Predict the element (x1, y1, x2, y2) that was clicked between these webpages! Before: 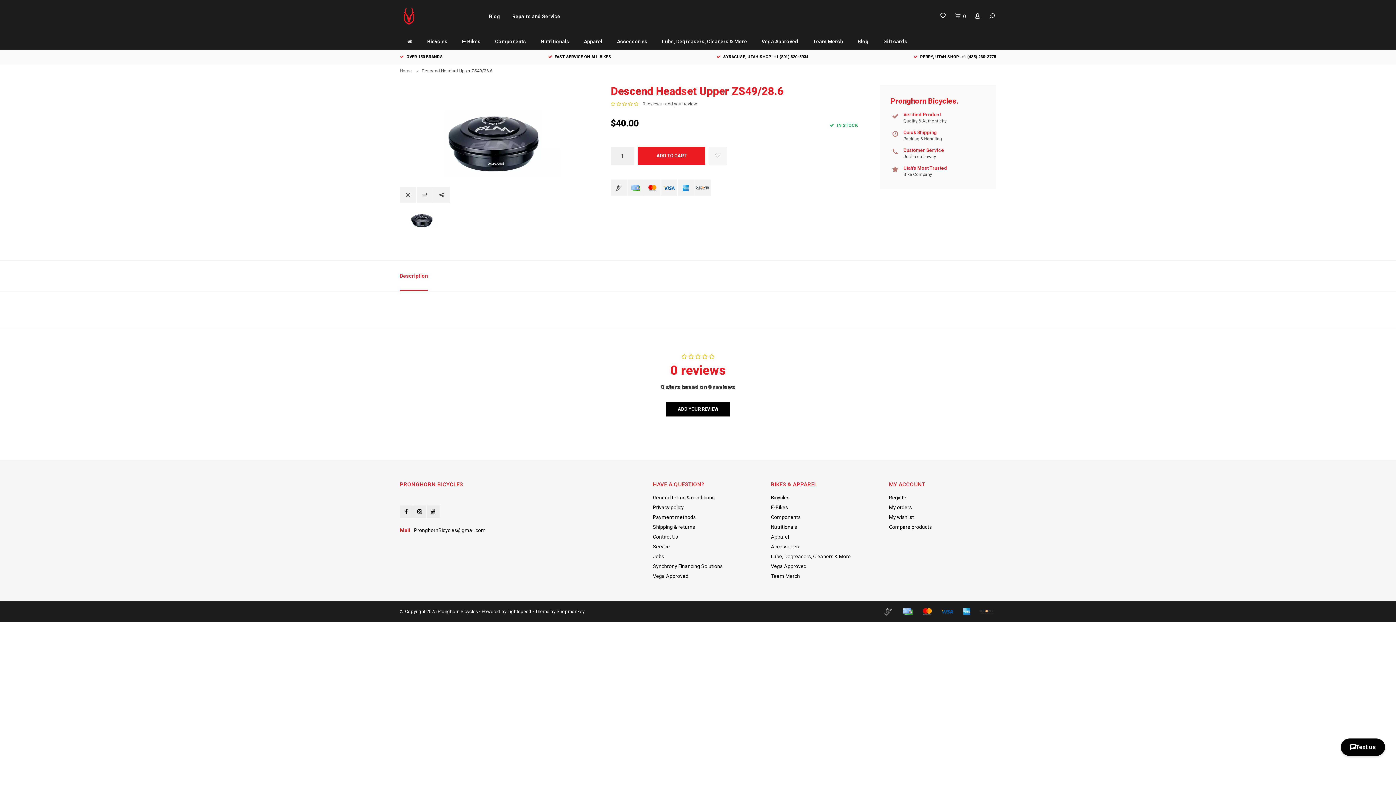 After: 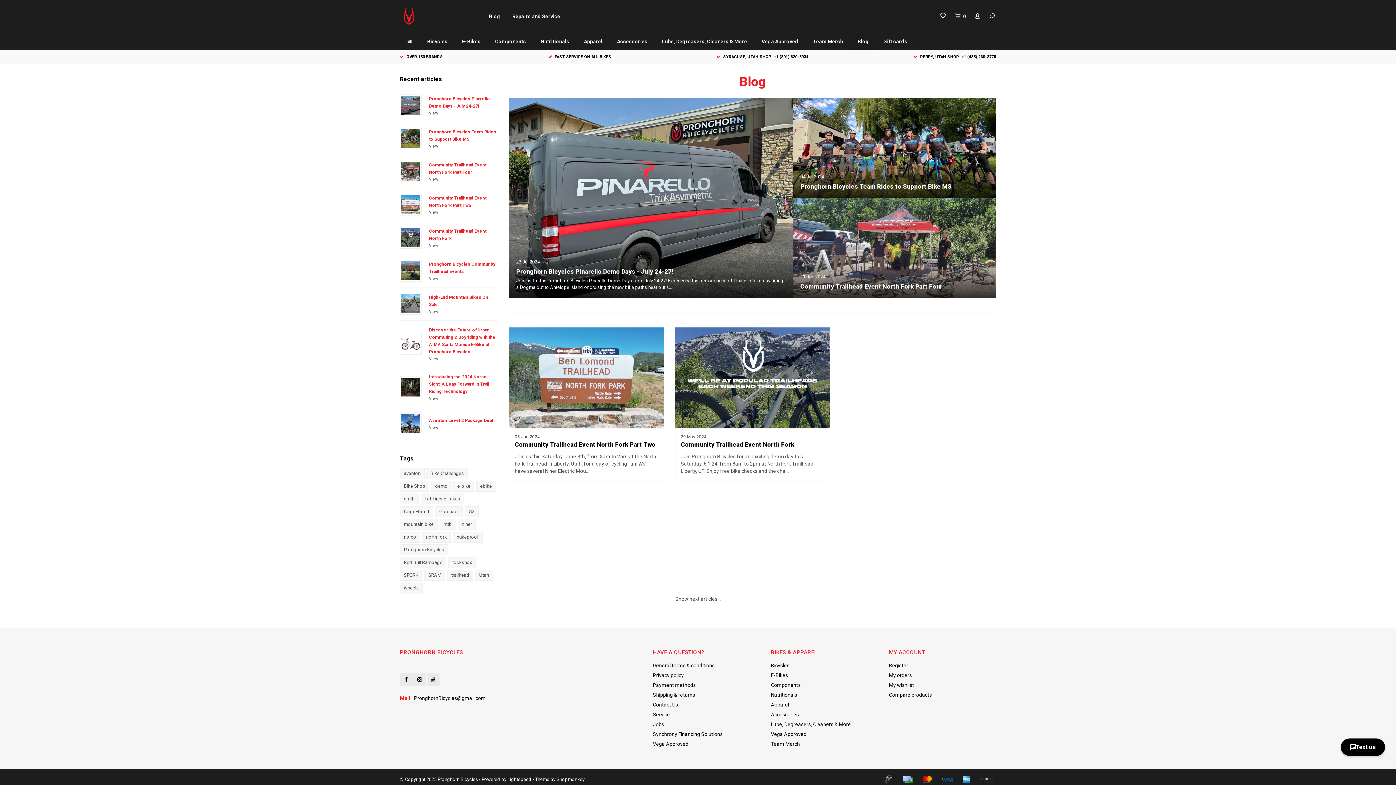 Action: bbox: (483, 10, 505, 22) label: Blog